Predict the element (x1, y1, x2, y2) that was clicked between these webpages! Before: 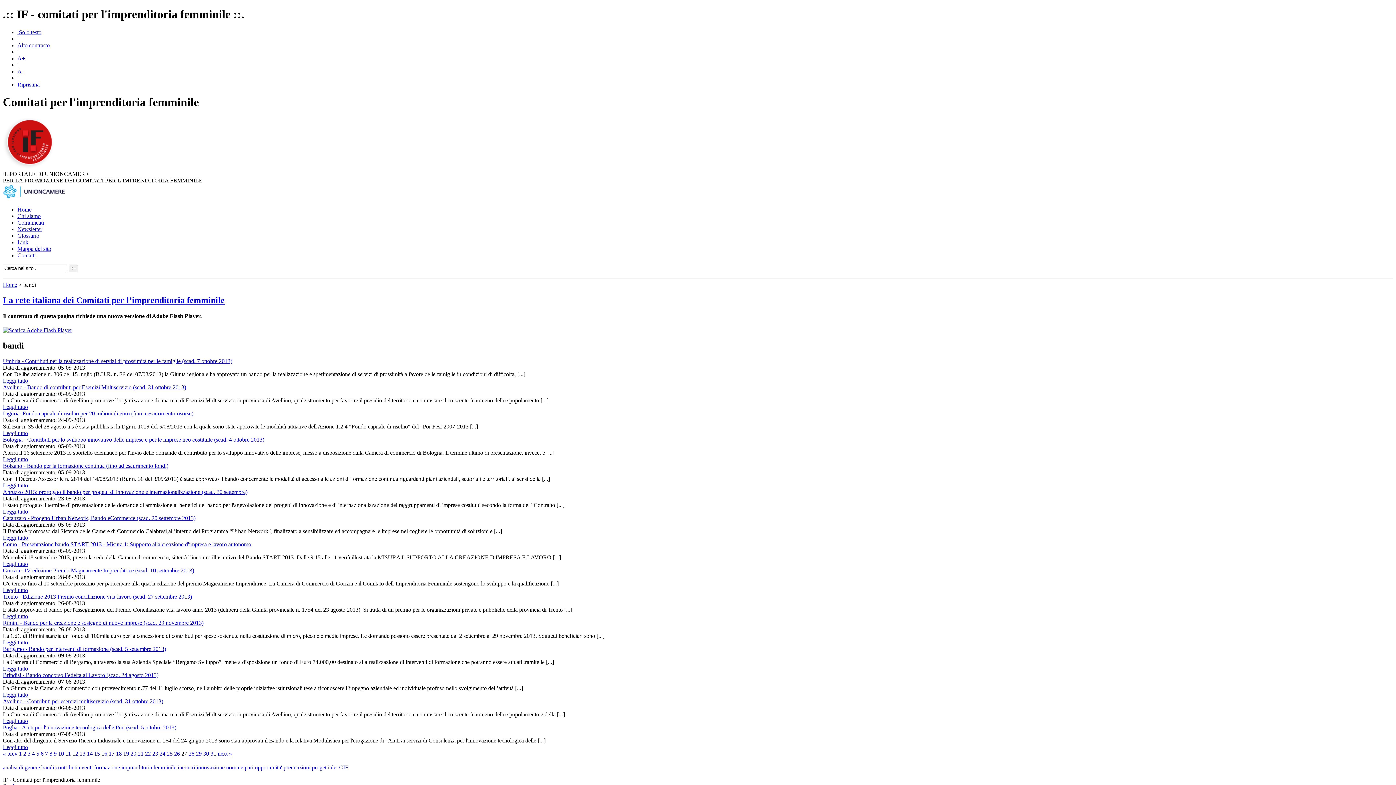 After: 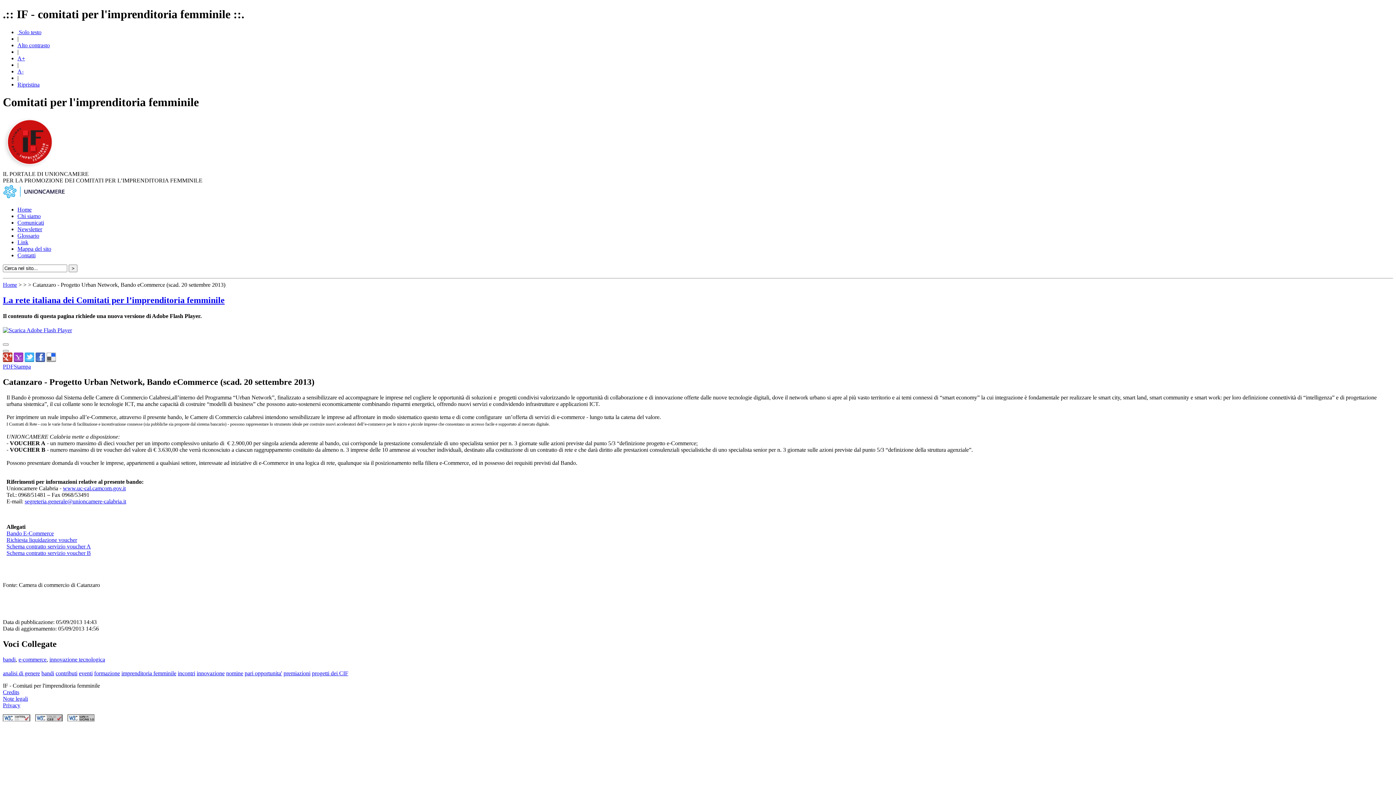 Action: label: Leggi tutto bbox: (2, 534, 28, 541)